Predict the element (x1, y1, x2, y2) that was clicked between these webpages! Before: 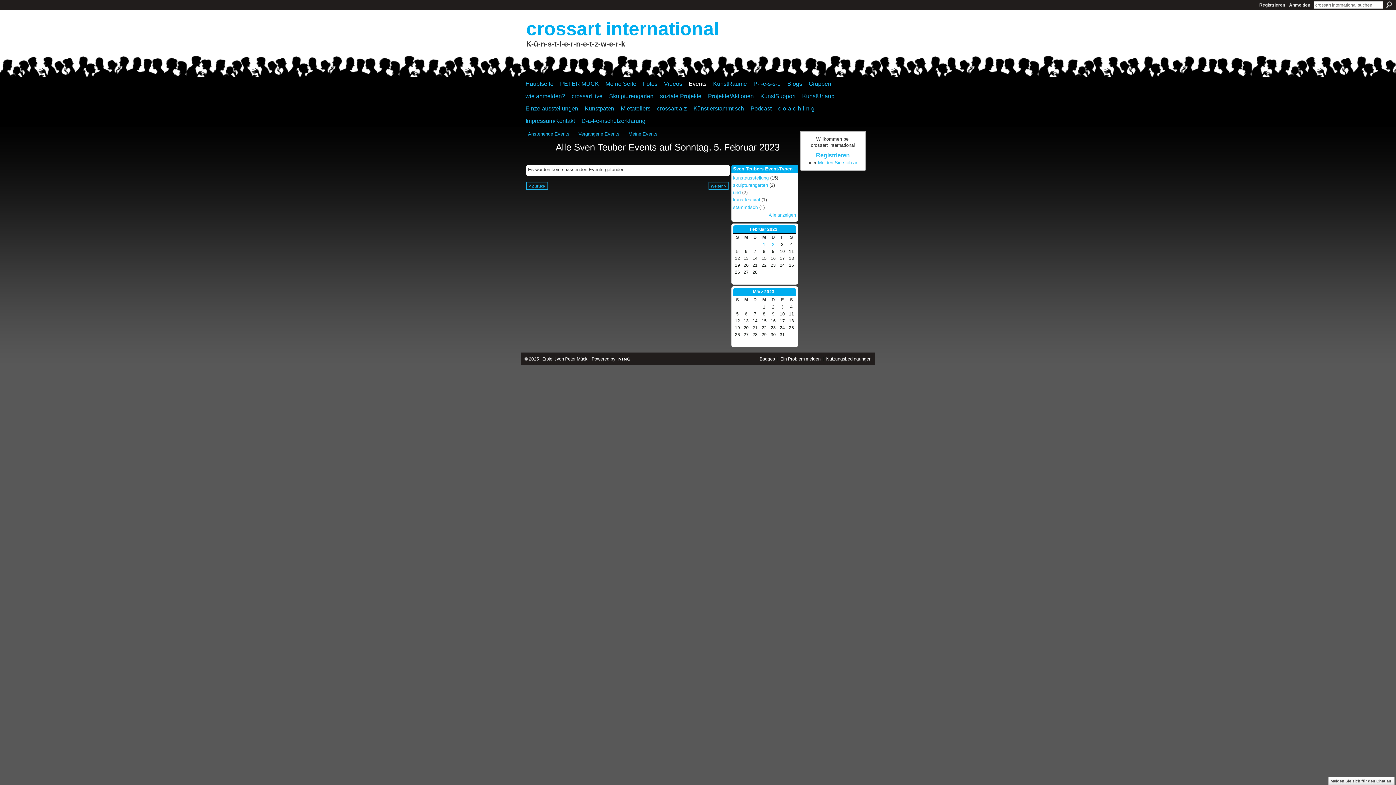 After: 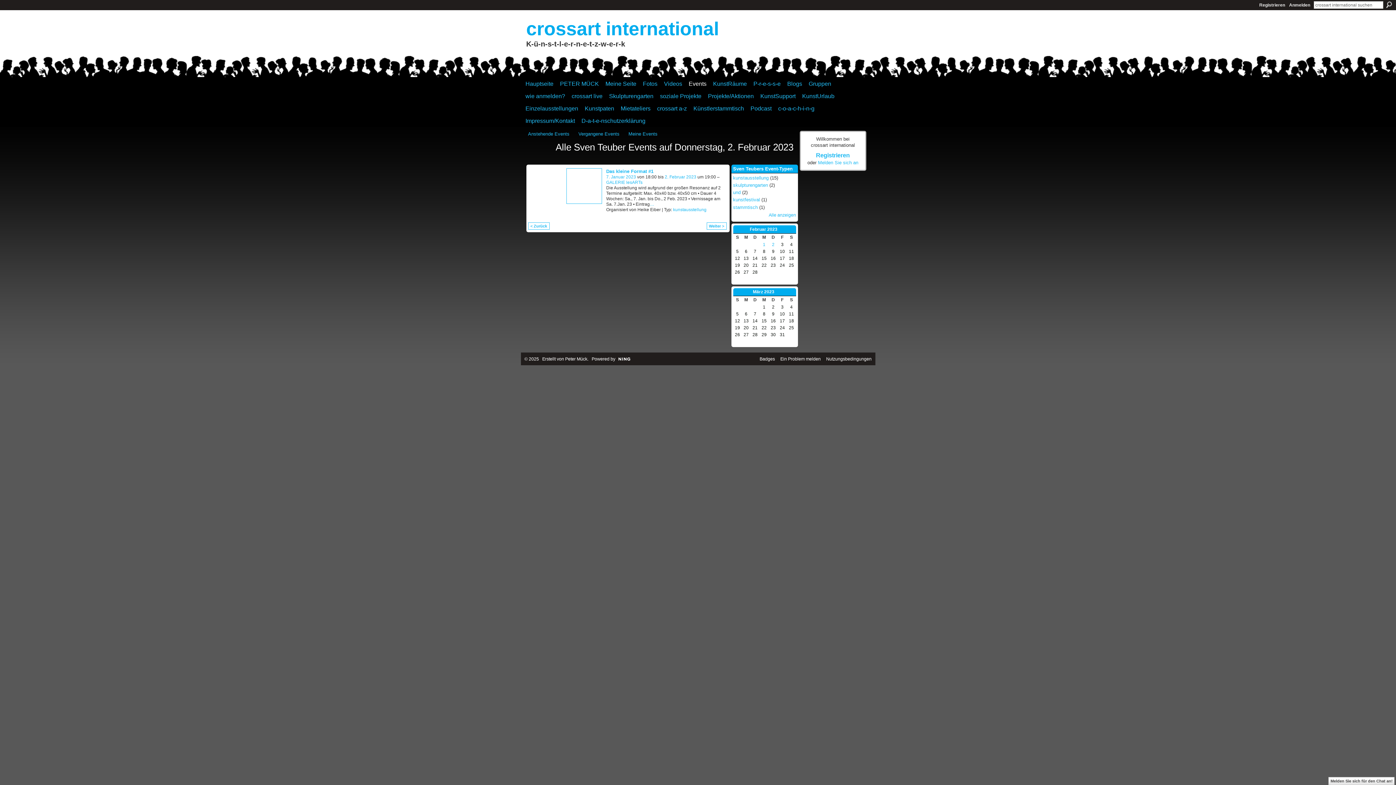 Action: bbox: (772, 242, 774, 247) label: 2